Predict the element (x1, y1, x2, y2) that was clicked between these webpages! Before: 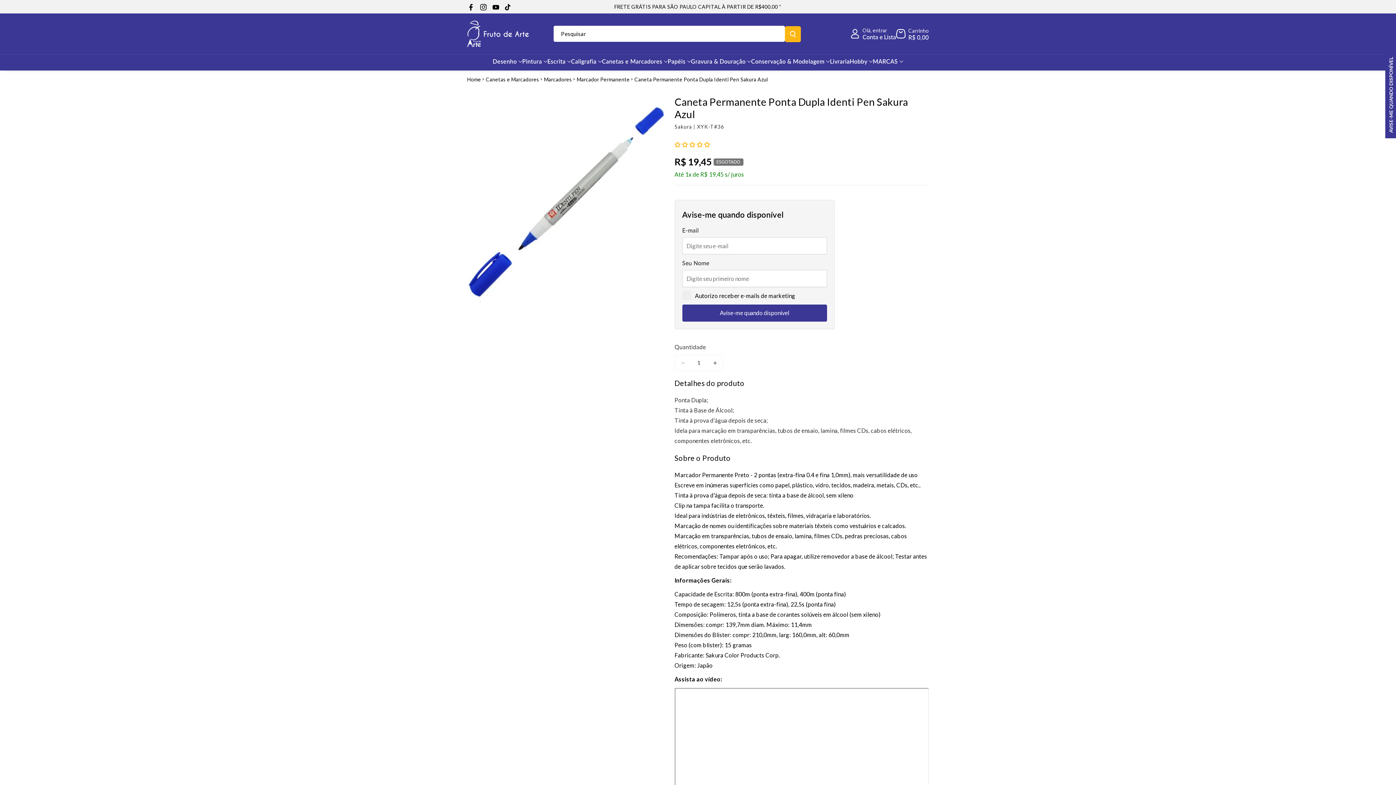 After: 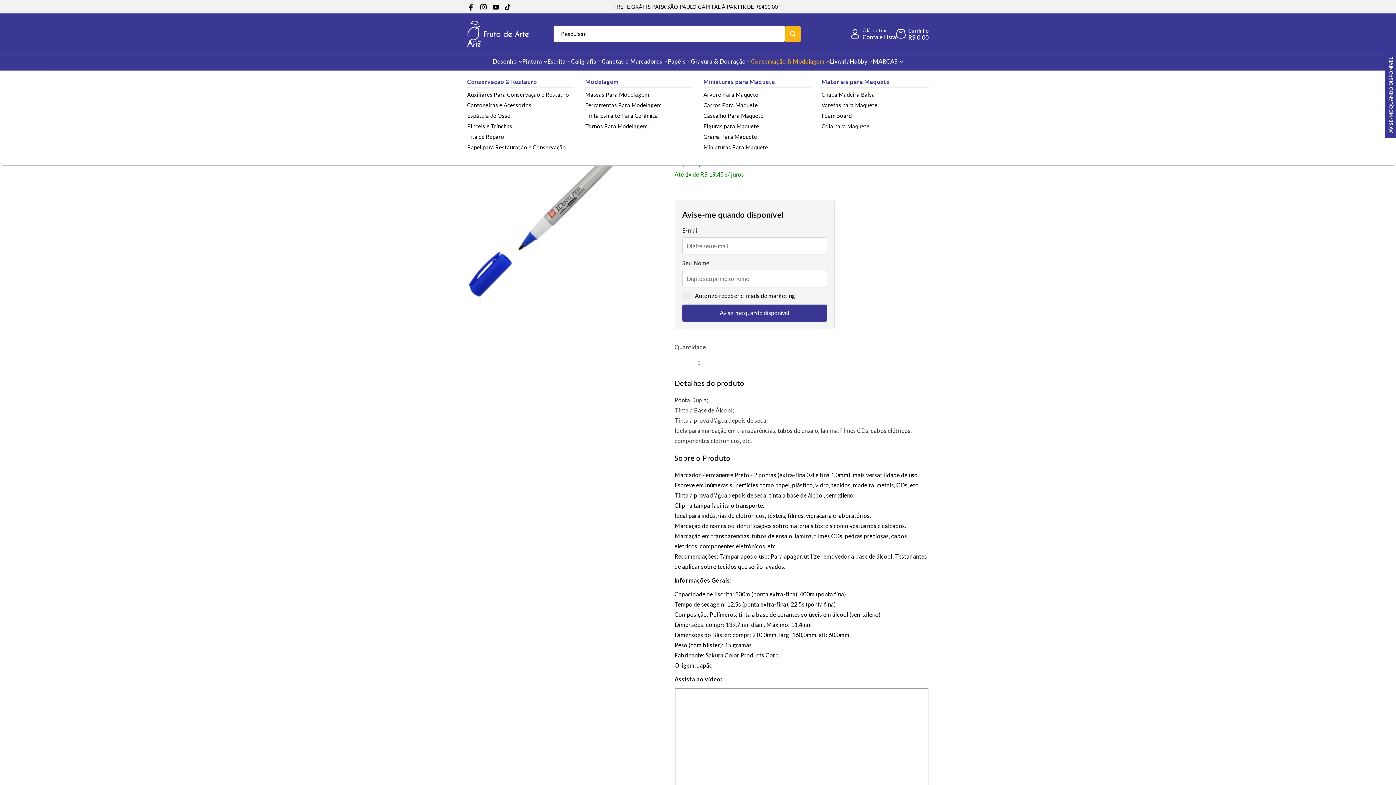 Action: label: Conservação & Modelagem bbox: (751, 57, 824, 64)